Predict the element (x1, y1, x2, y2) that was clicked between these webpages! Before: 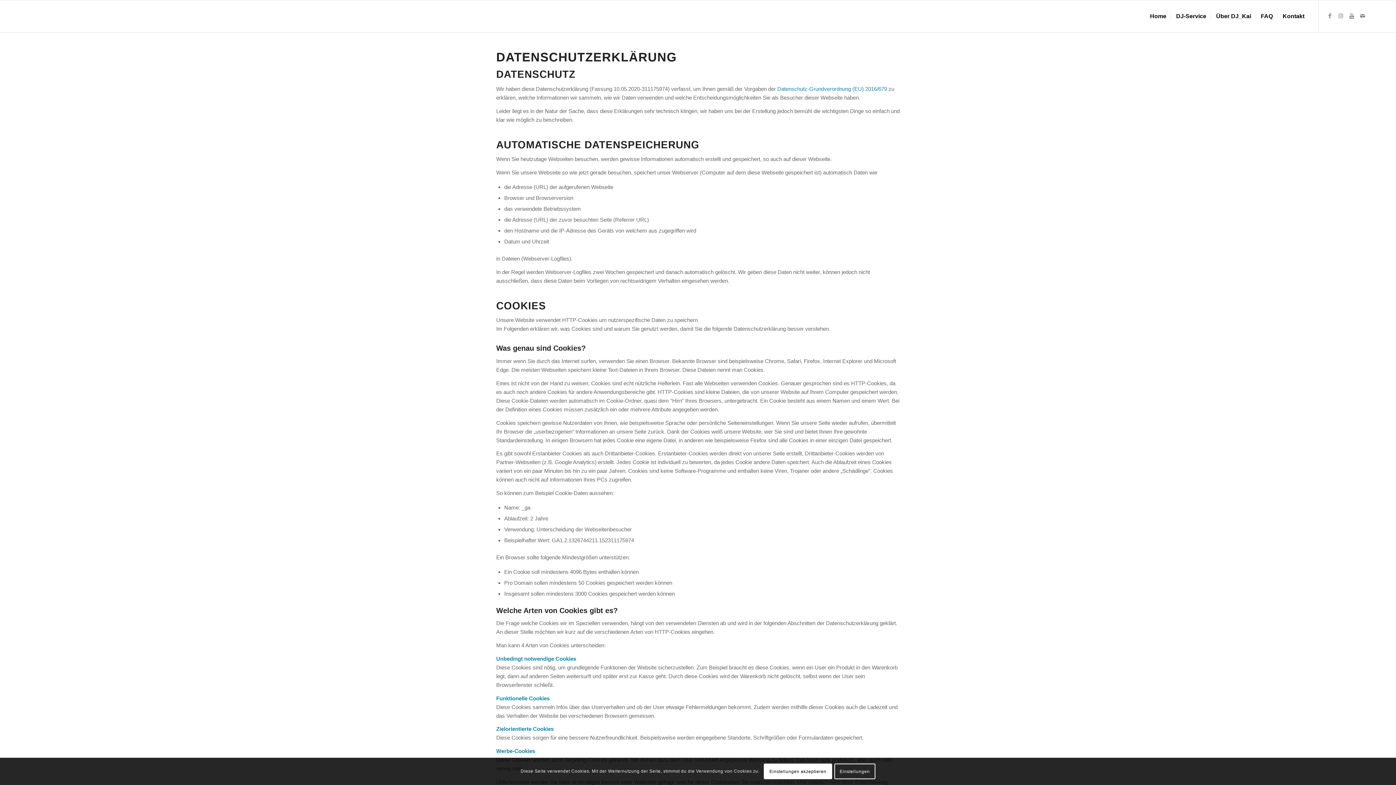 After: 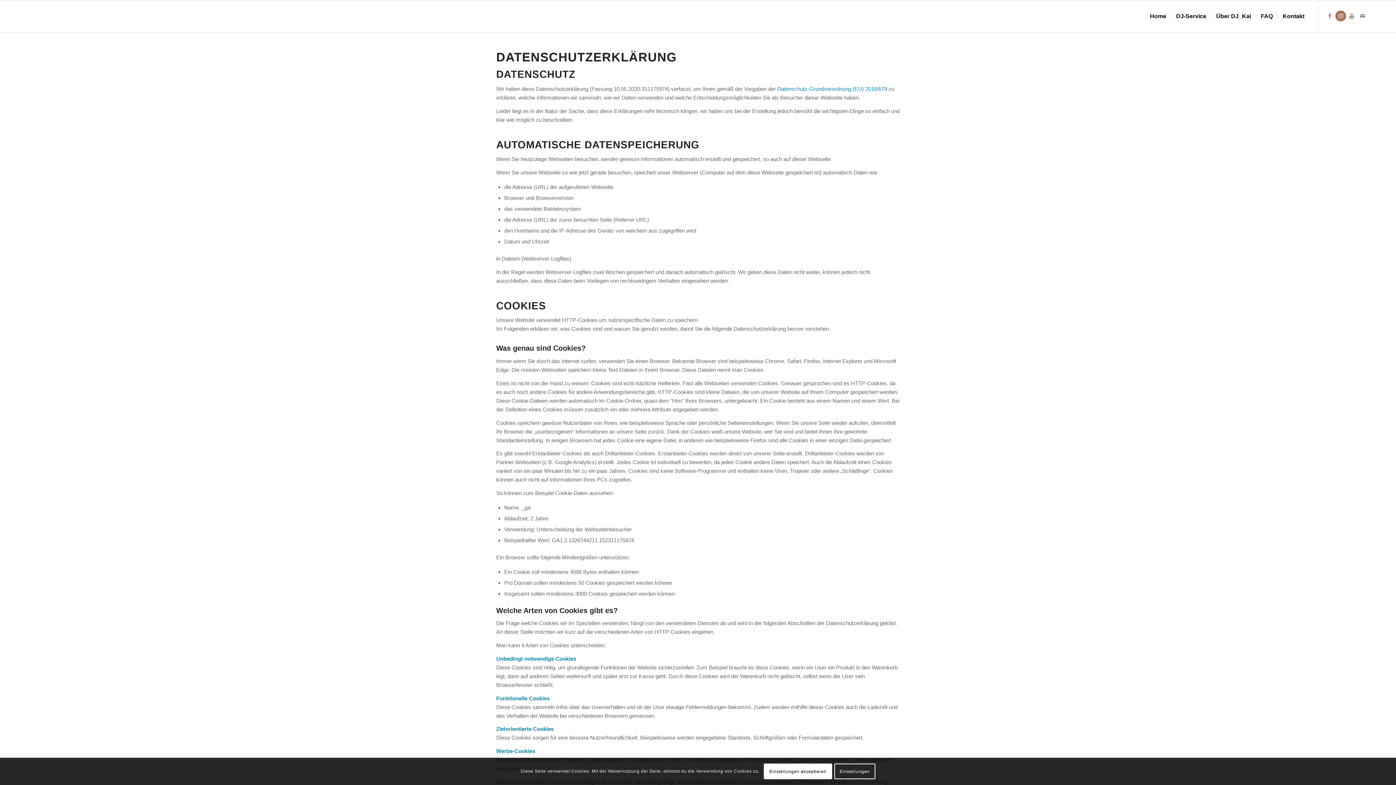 Action: bbox: (1335, 10, 1346, 21) label: Link zu Instagram